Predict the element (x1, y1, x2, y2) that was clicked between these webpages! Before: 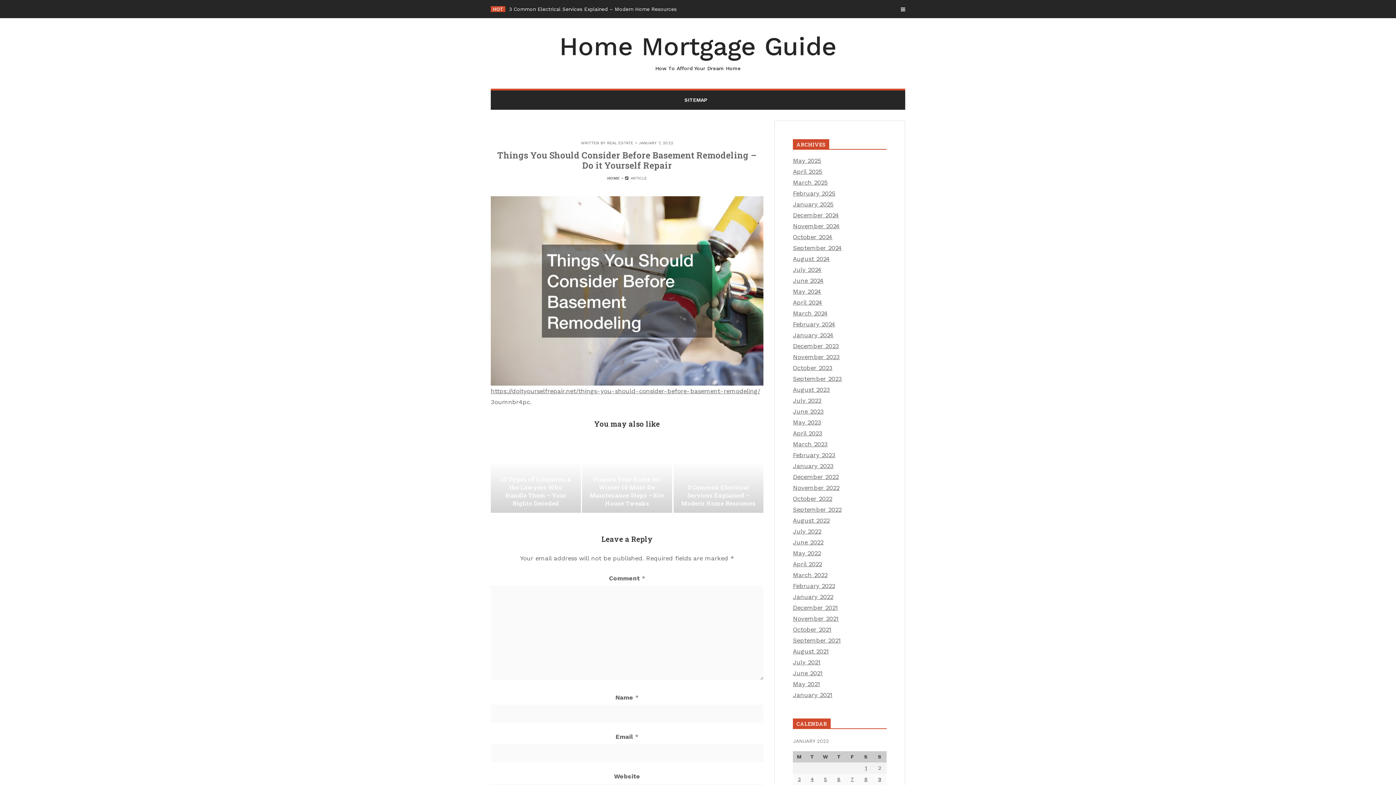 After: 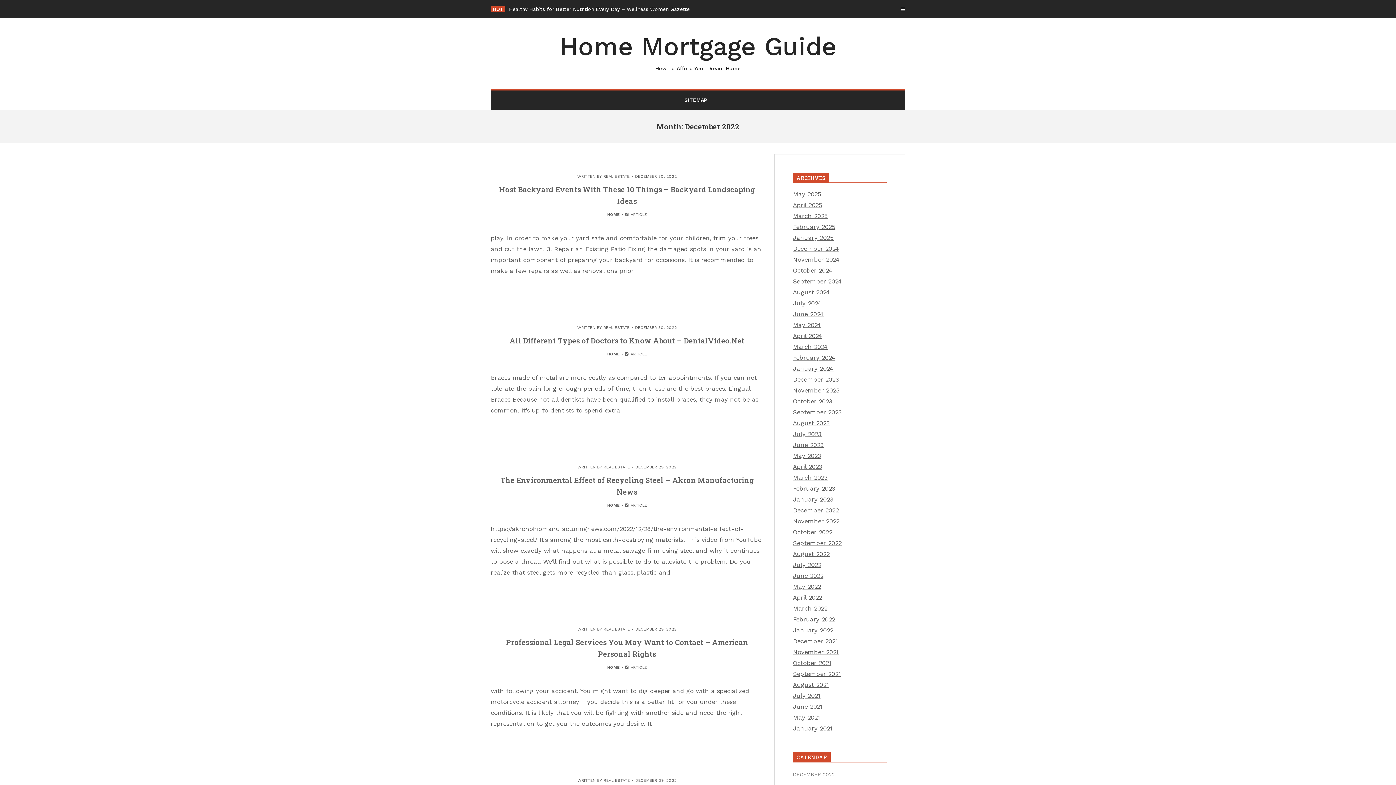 Action: label: December 2022 bbox: (793, 473, 838, 480)